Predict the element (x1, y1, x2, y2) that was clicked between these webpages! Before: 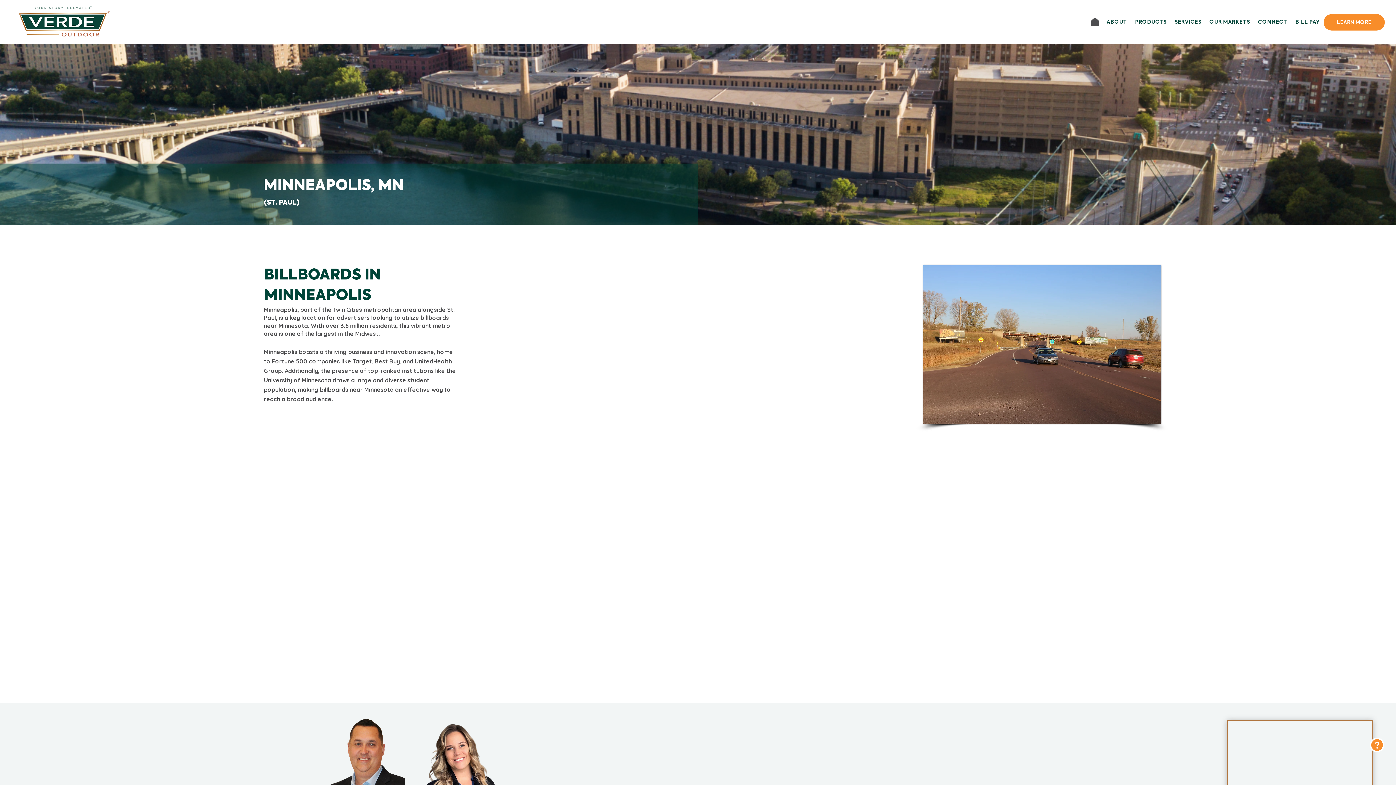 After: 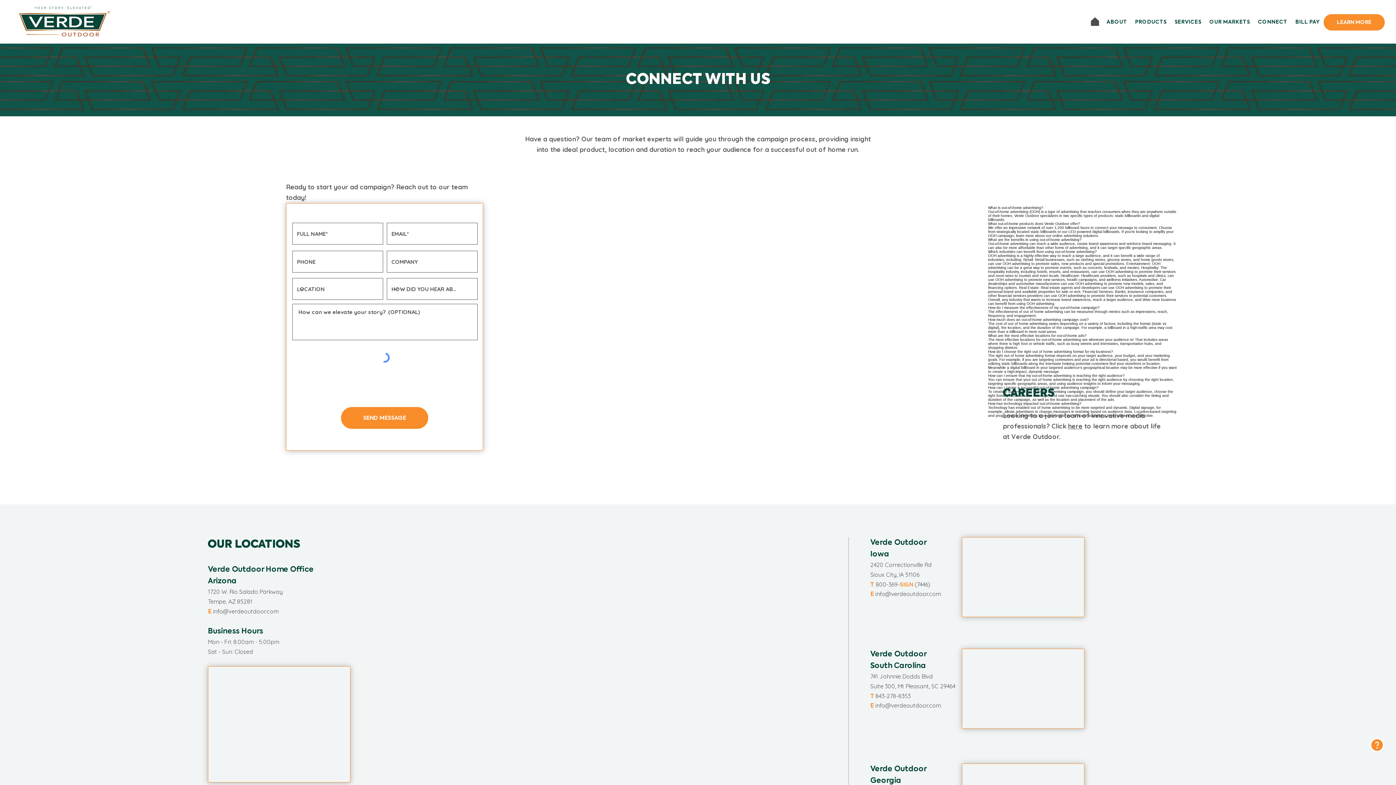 Action: label: CONNECT bbox: (1254, 14, 1291, 30)